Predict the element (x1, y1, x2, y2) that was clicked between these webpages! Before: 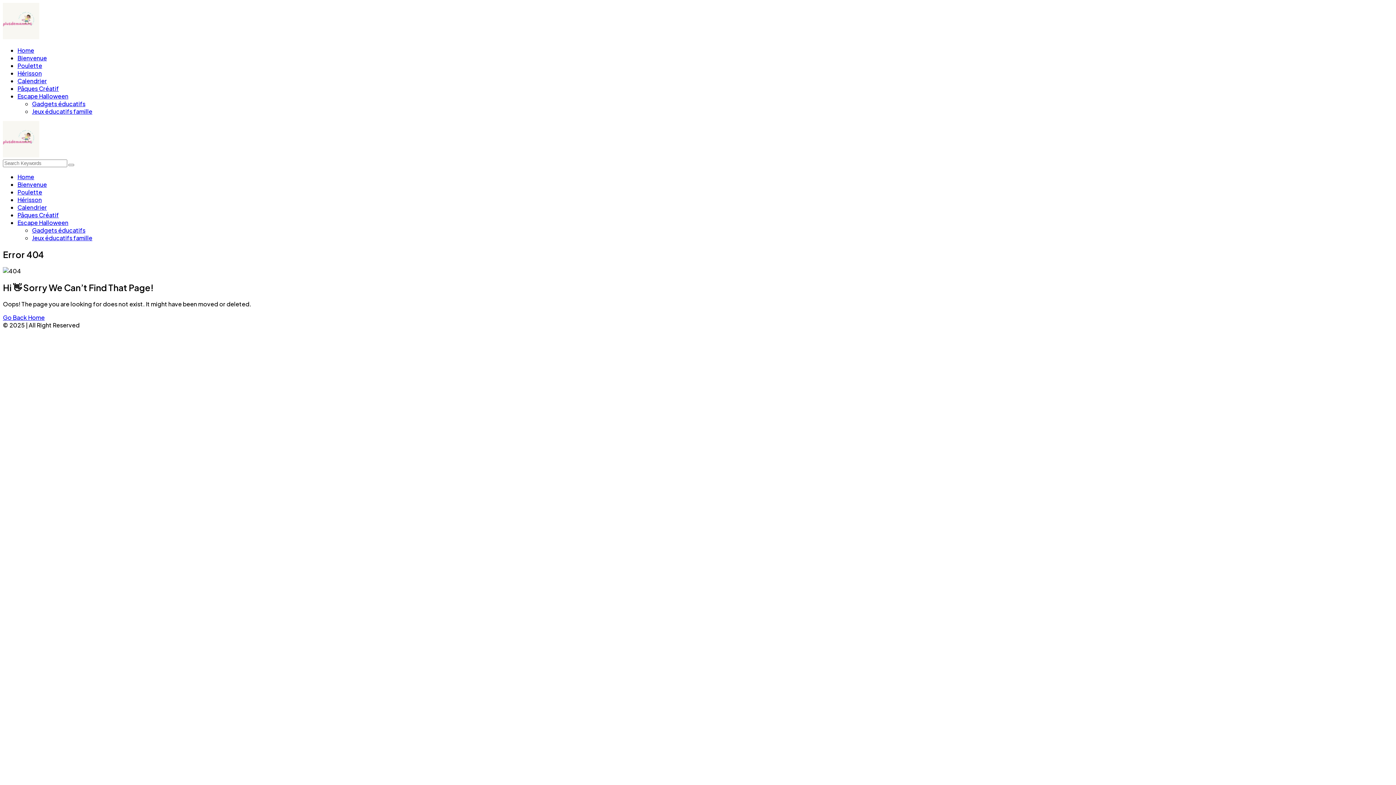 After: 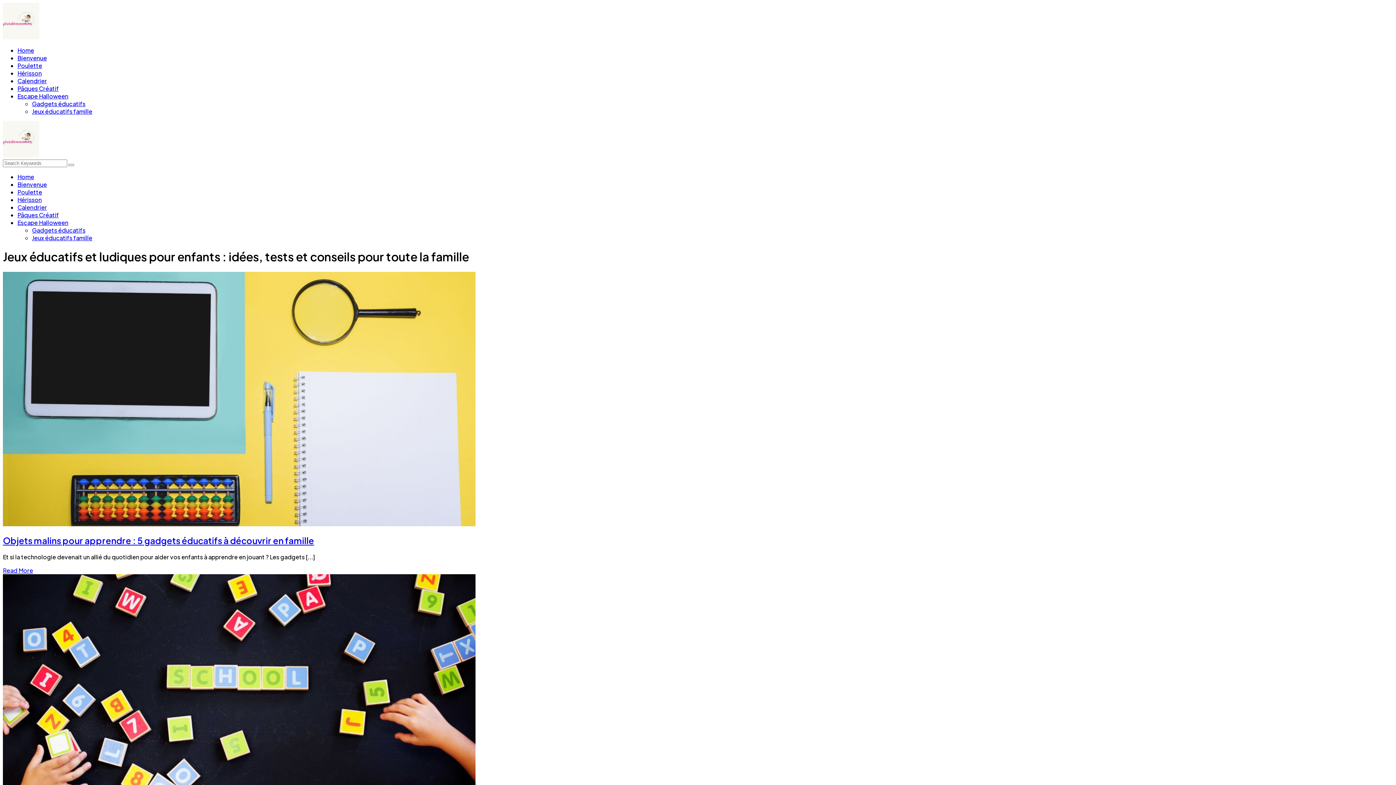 Action: bbox: (2, 151, 39, 158)